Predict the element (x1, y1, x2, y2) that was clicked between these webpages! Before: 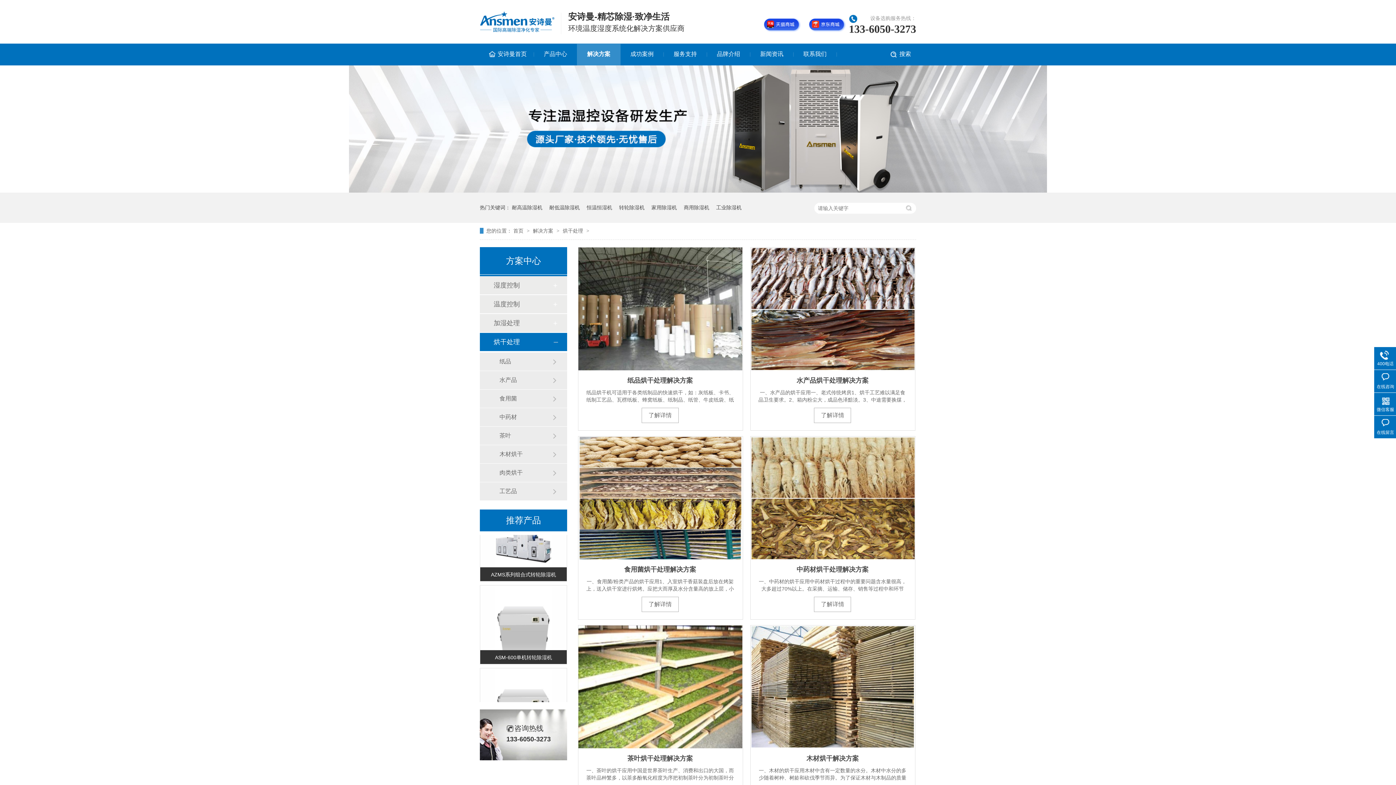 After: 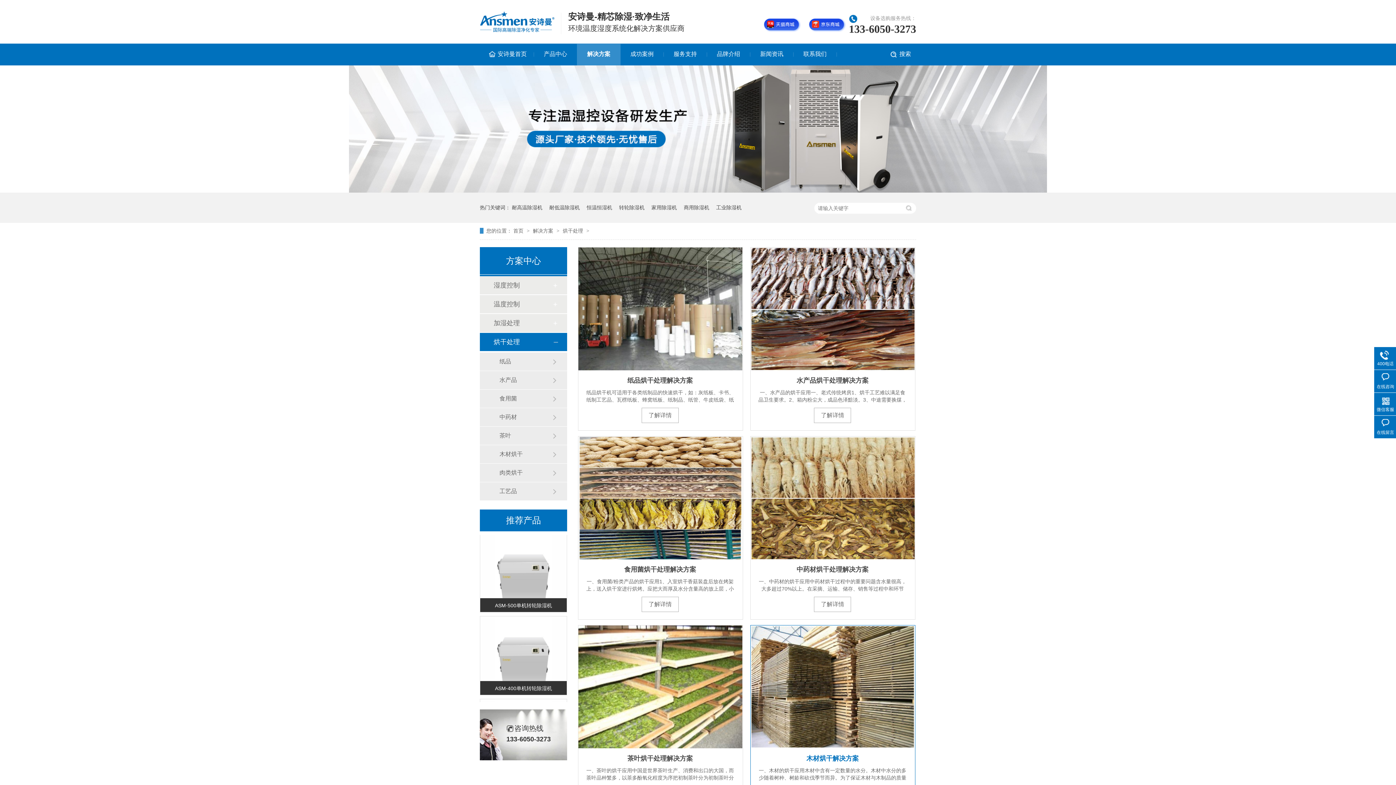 Action: bbox: (751, 625, 915, 748)